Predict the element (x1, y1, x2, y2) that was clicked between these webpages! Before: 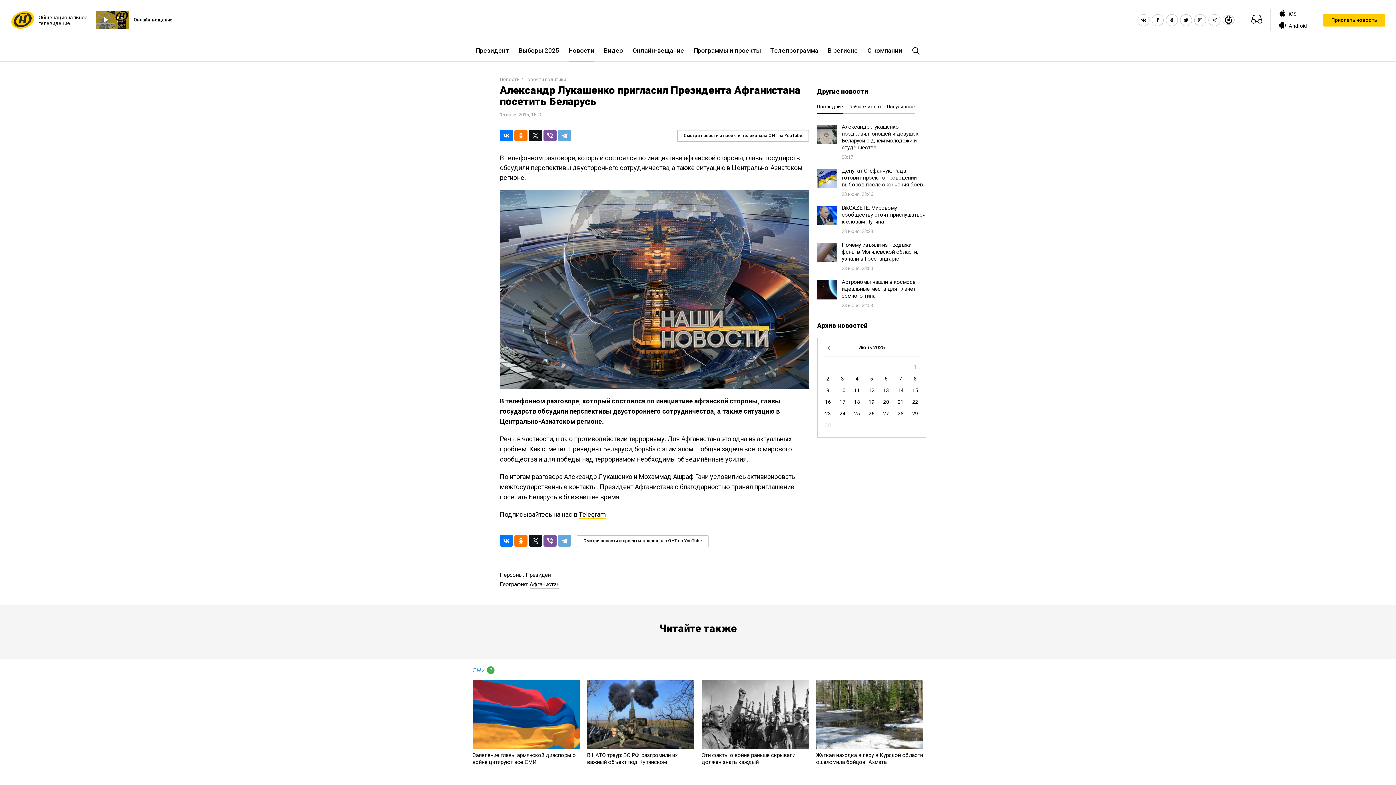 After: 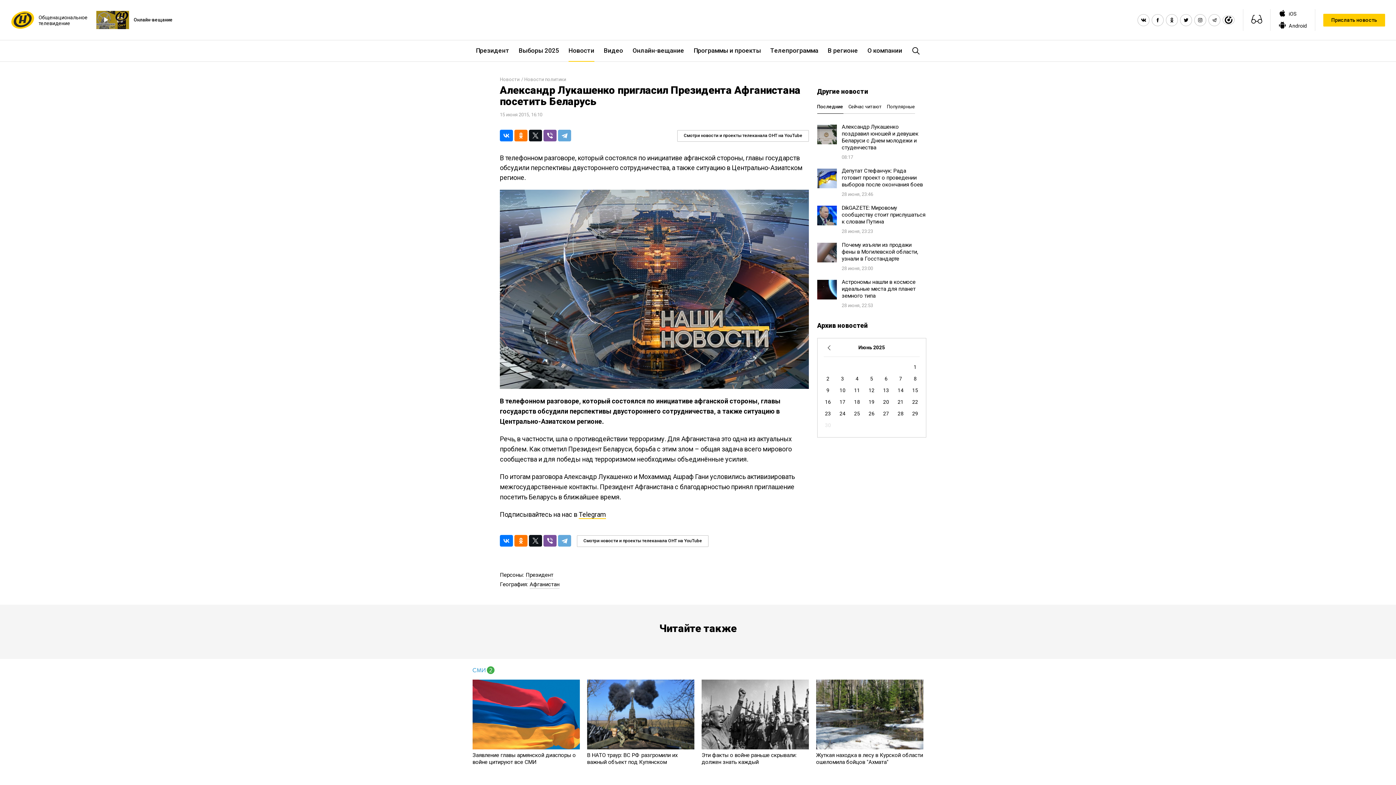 Action: bbox: (112, 10, 129, 29) label: Полноэкранный режим